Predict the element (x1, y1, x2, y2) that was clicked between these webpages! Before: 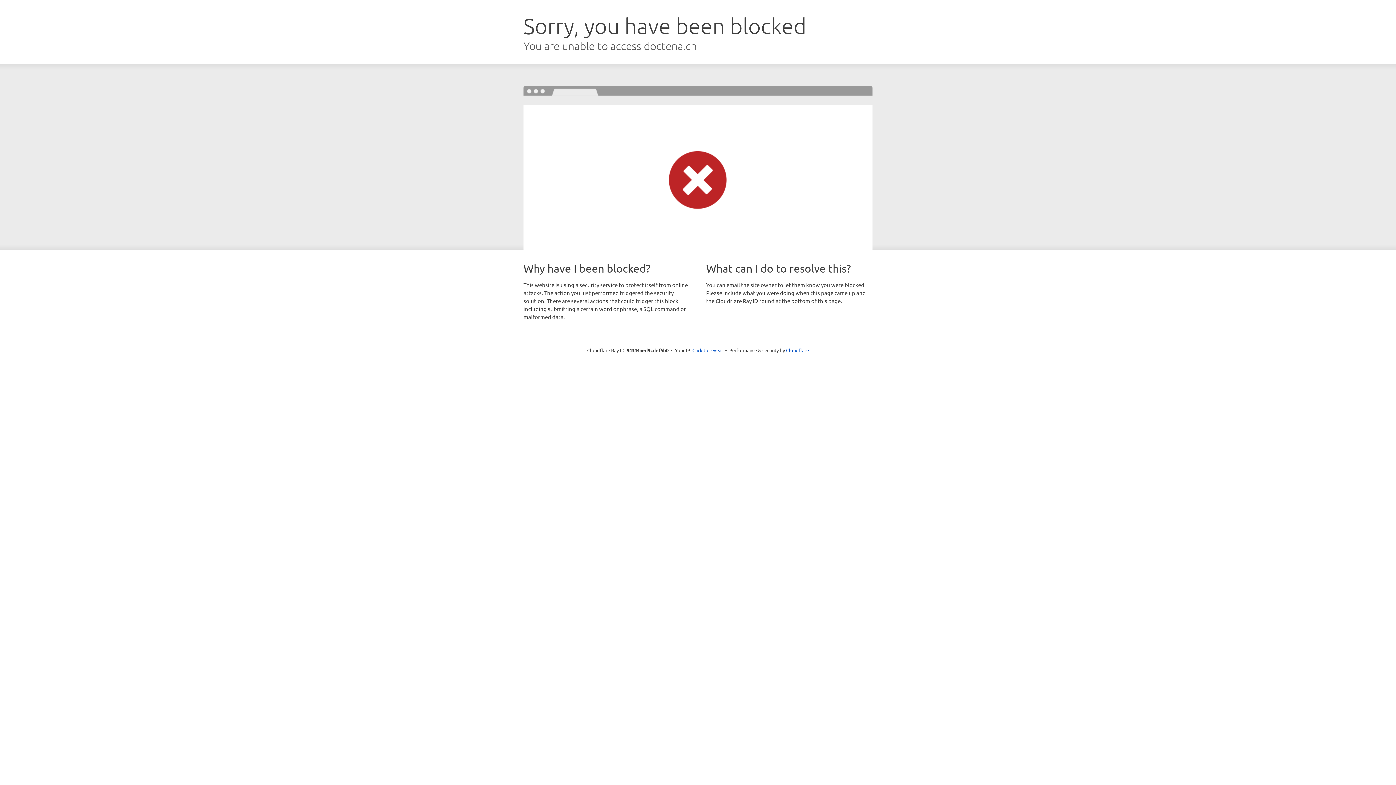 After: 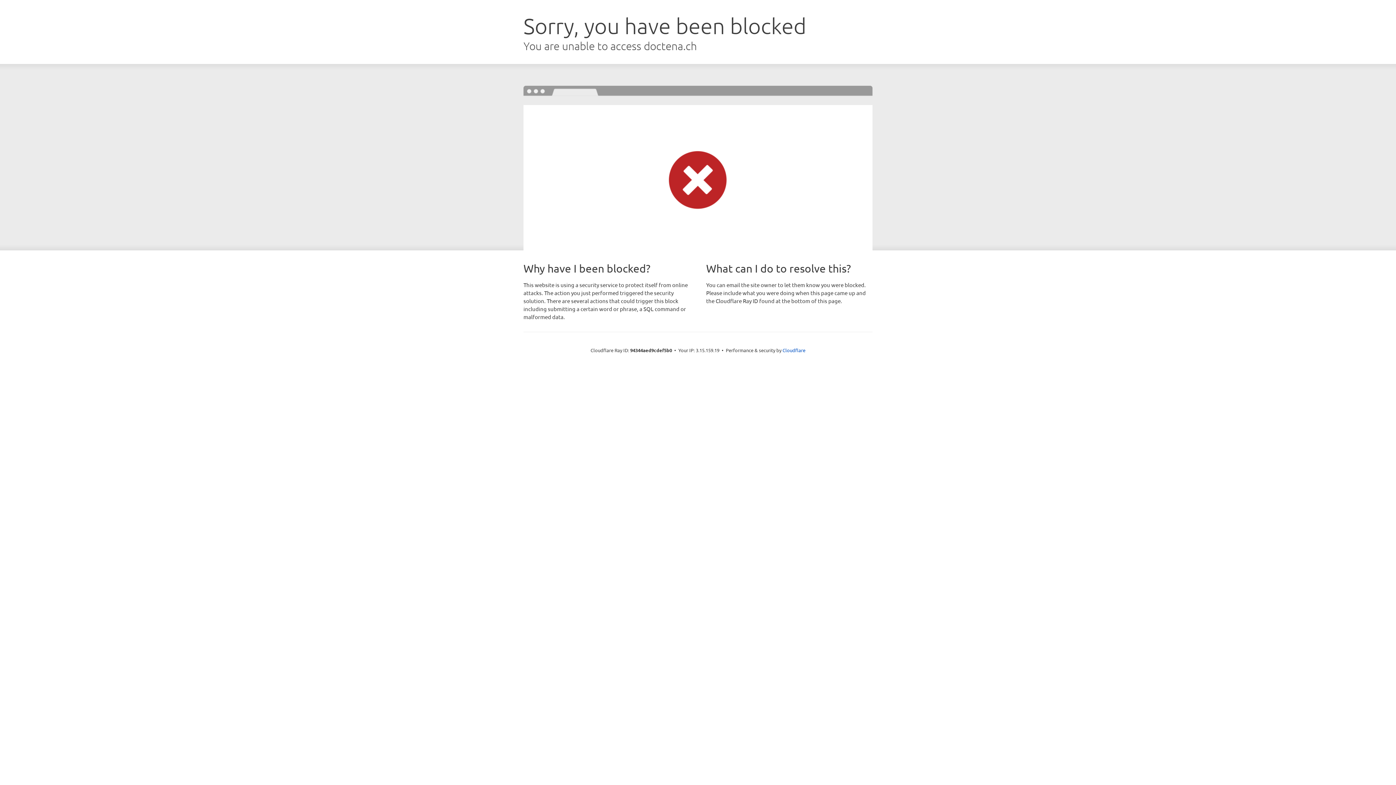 Action: label: Click to reveal bbox: (692, 346, 723, 353)